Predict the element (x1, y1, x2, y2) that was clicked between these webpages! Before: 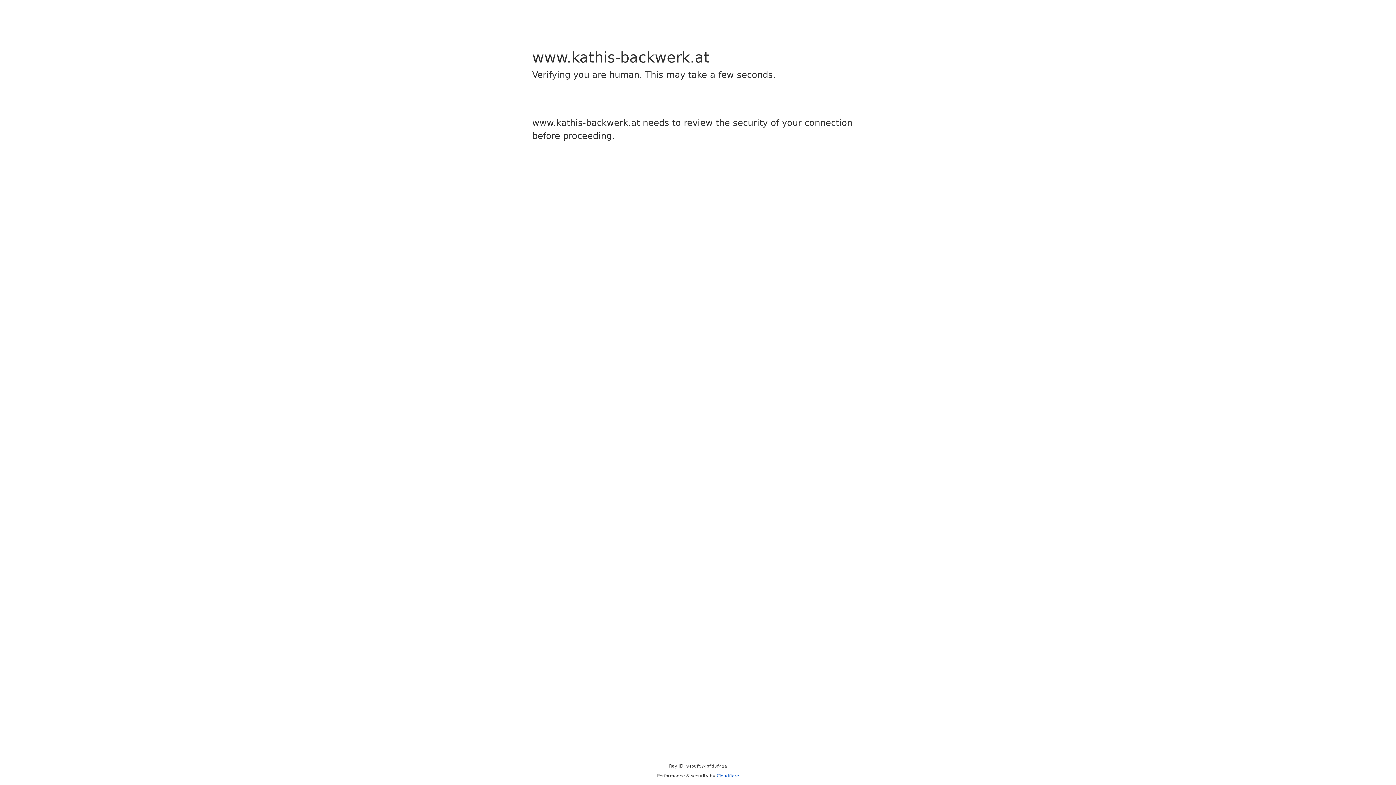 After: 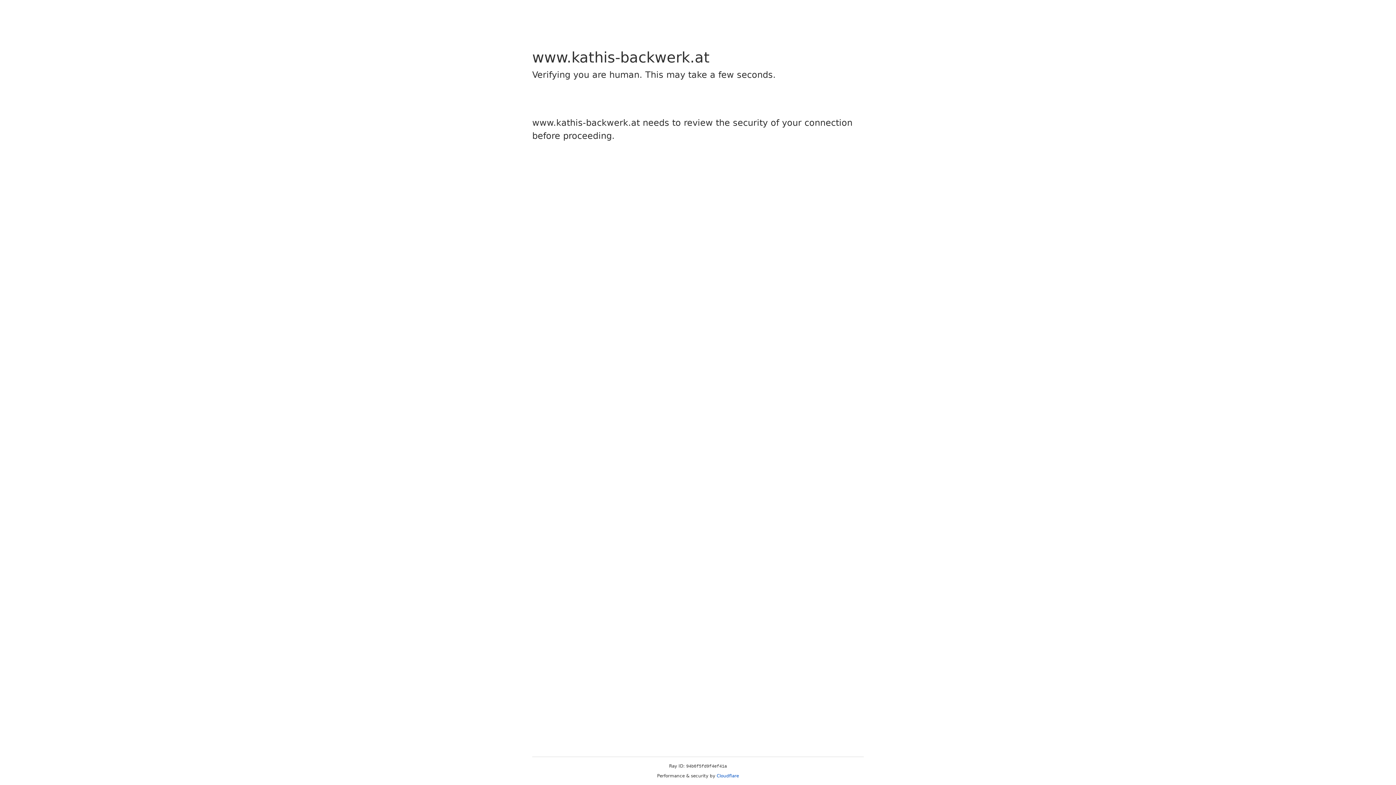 Action: bbox: (716, 773, 739, 778) label: Cloudflare